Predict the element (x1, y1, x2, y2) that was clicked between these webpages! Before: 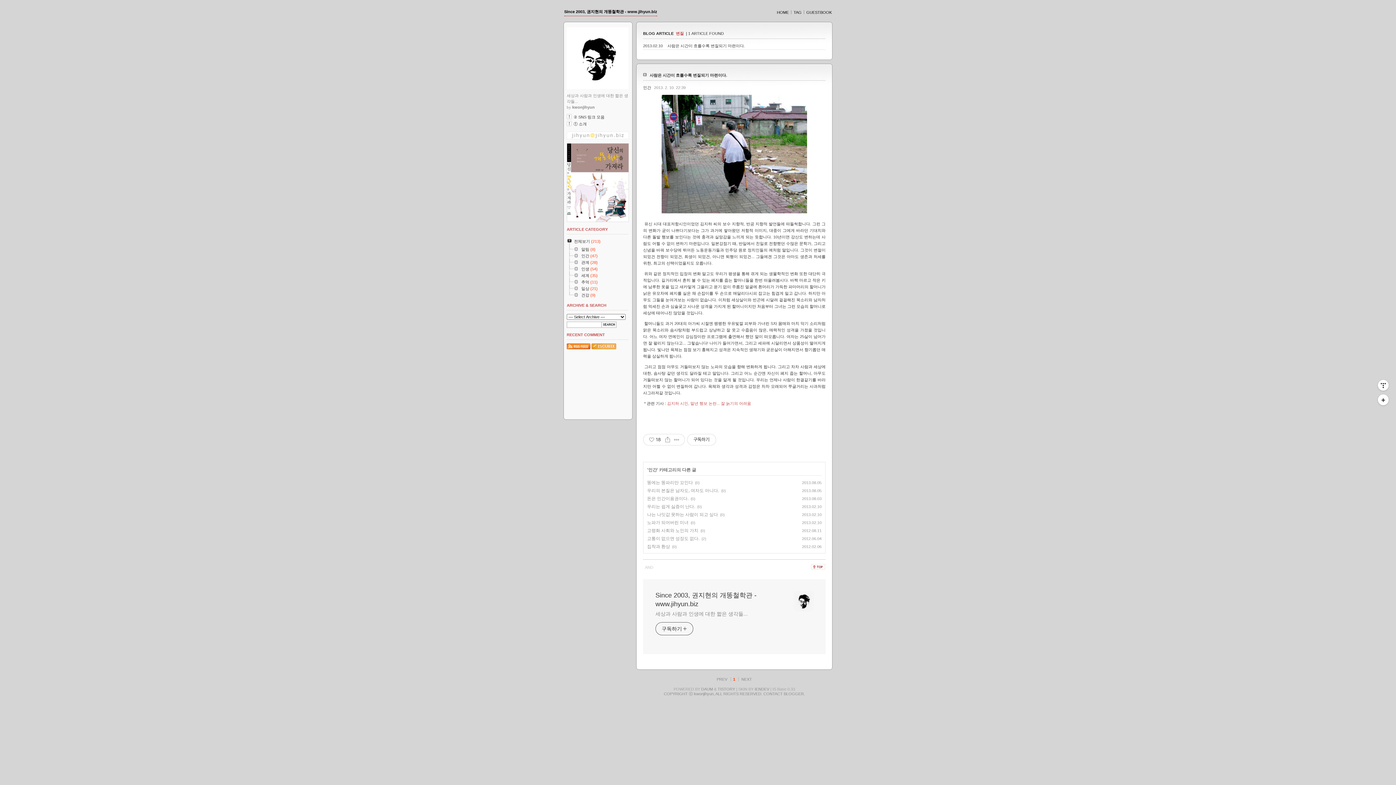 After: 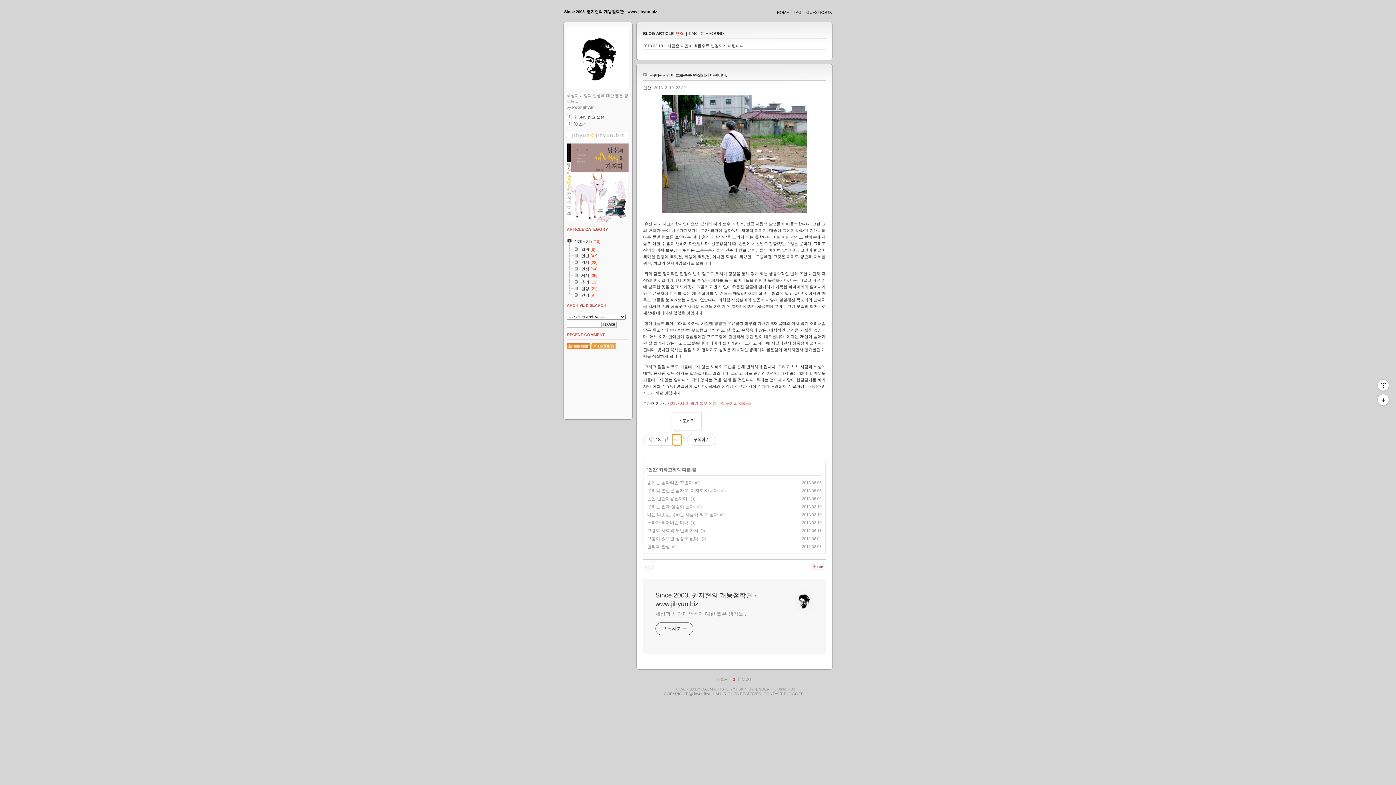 Action: bbox: (672, 434, 681, 445) label: 게시글 관리